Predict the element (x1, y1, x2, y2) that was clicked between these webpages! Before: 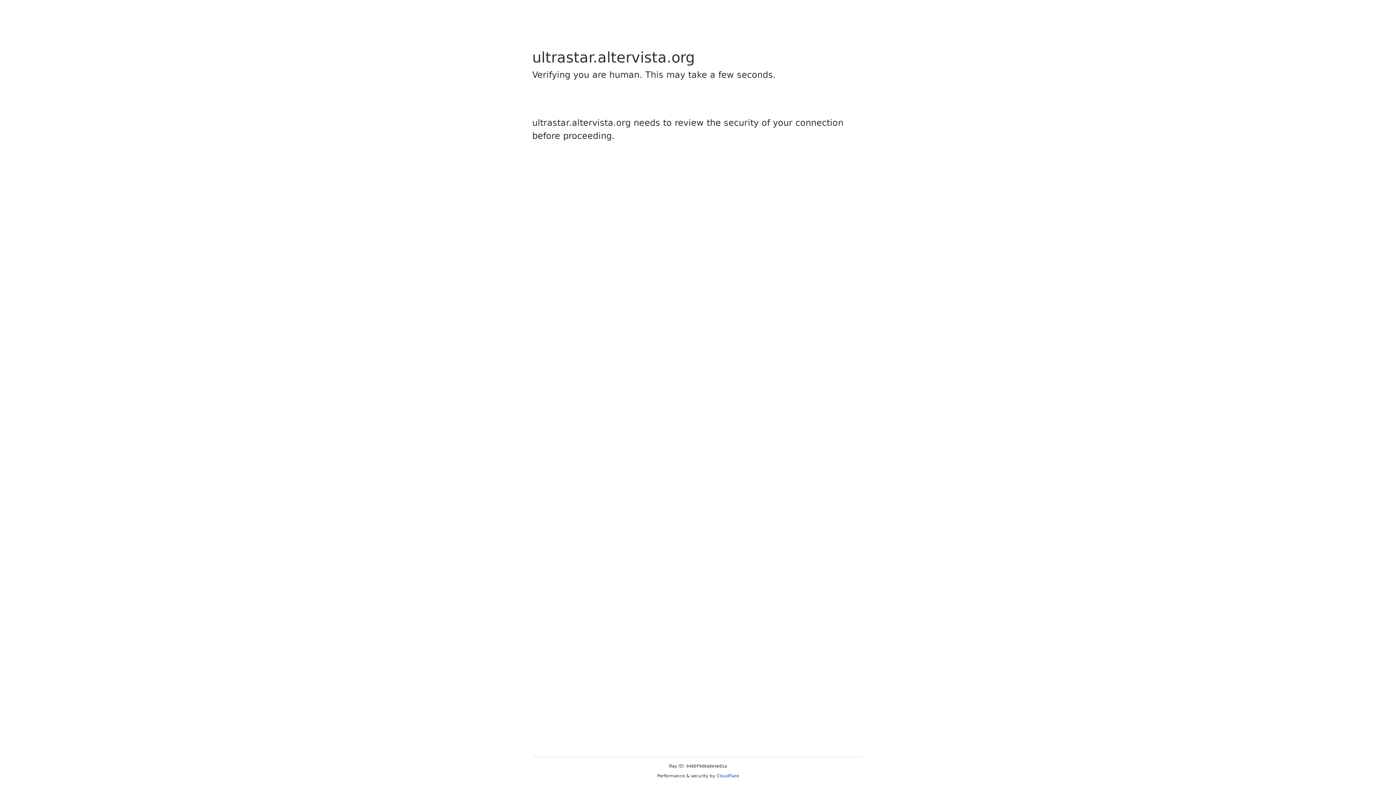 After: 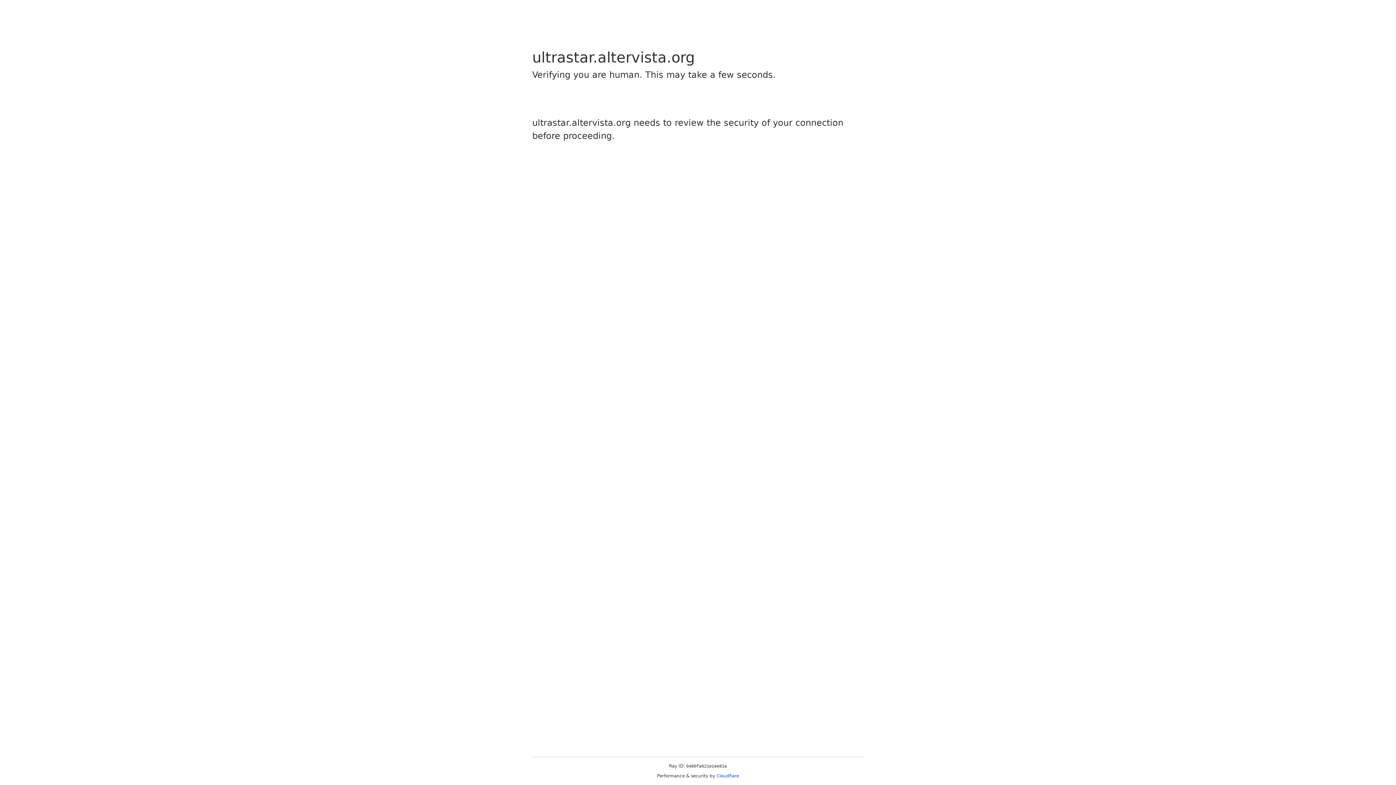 Action: label: Cloudflare bbox: (716, 773, 739, 778)